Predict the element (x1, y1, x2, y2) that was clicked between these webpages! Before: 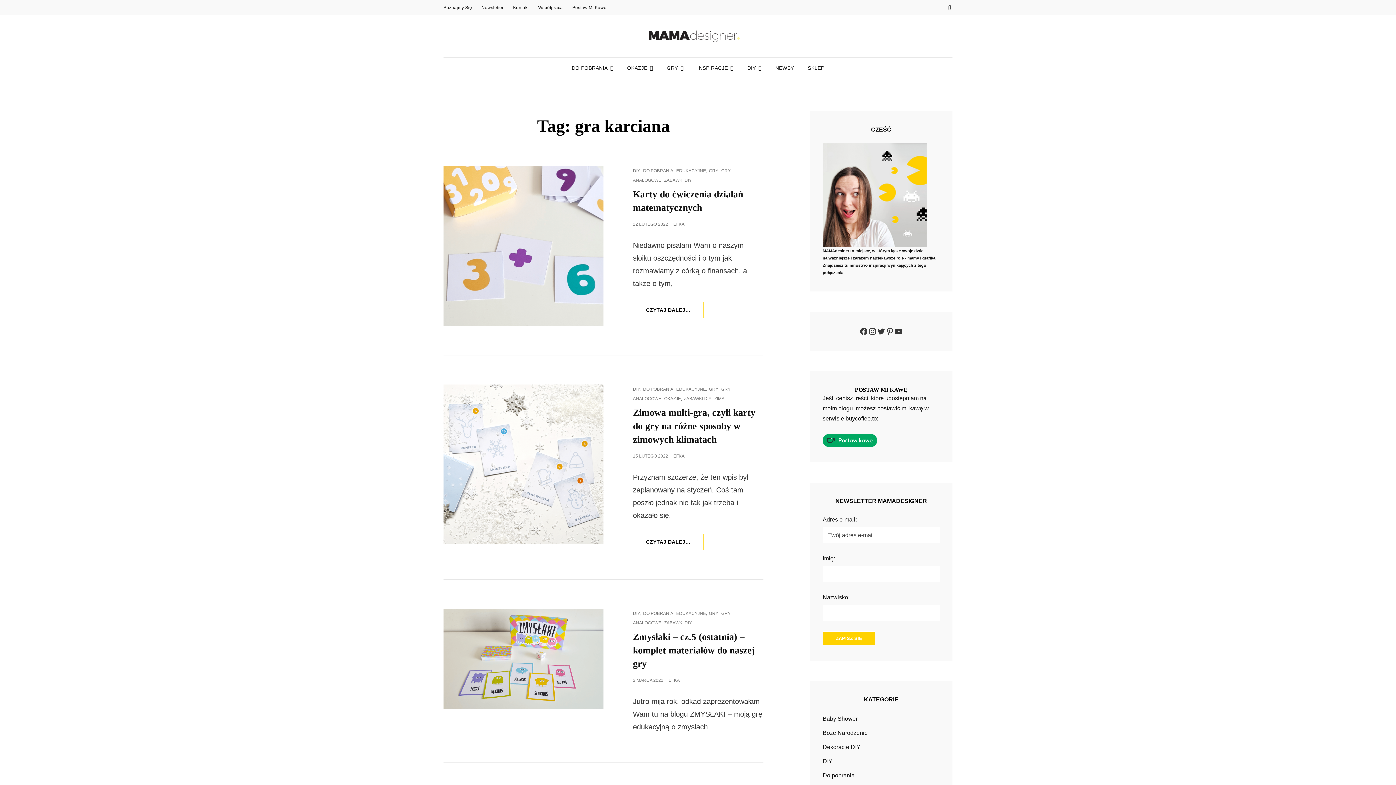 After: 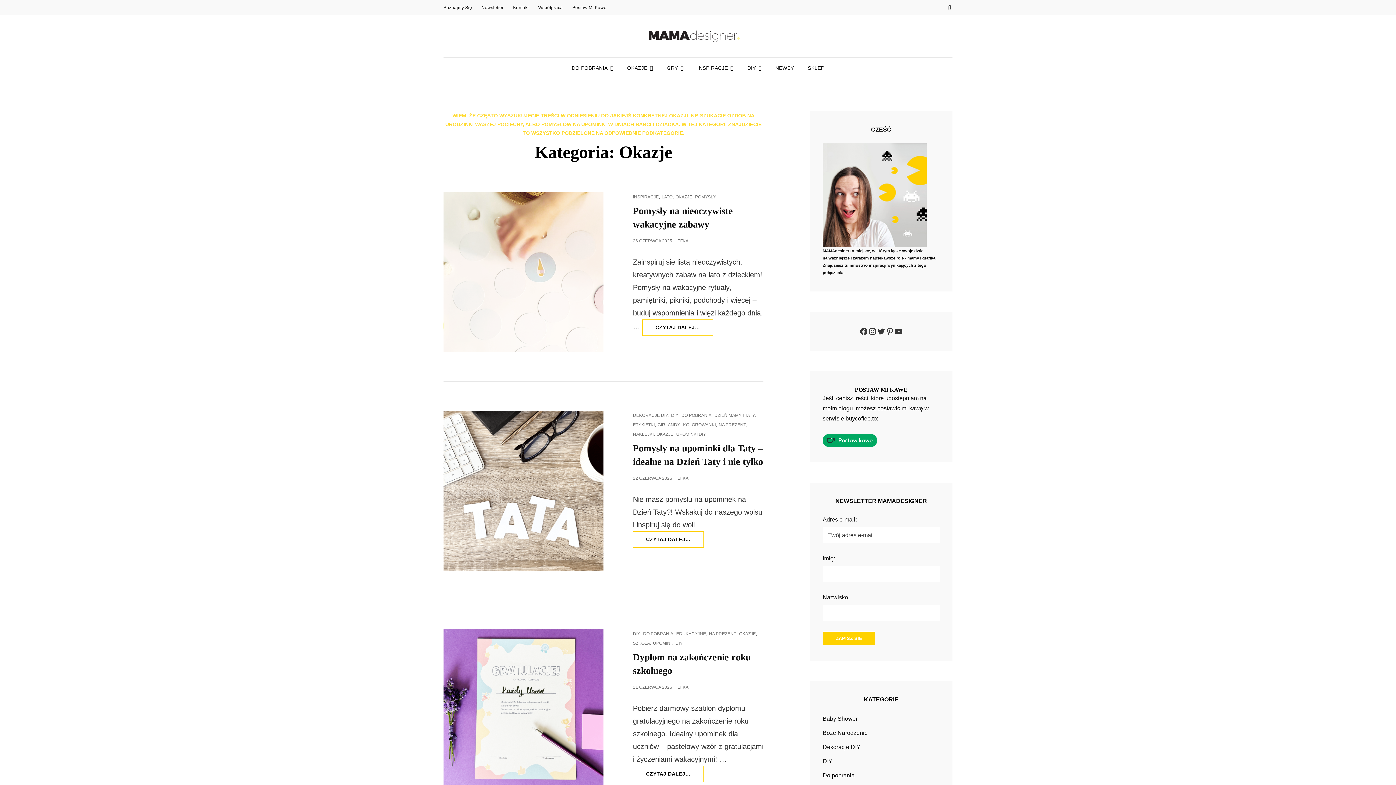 Action: bbox: (621, 57, 658, 78) label: OKAZJE